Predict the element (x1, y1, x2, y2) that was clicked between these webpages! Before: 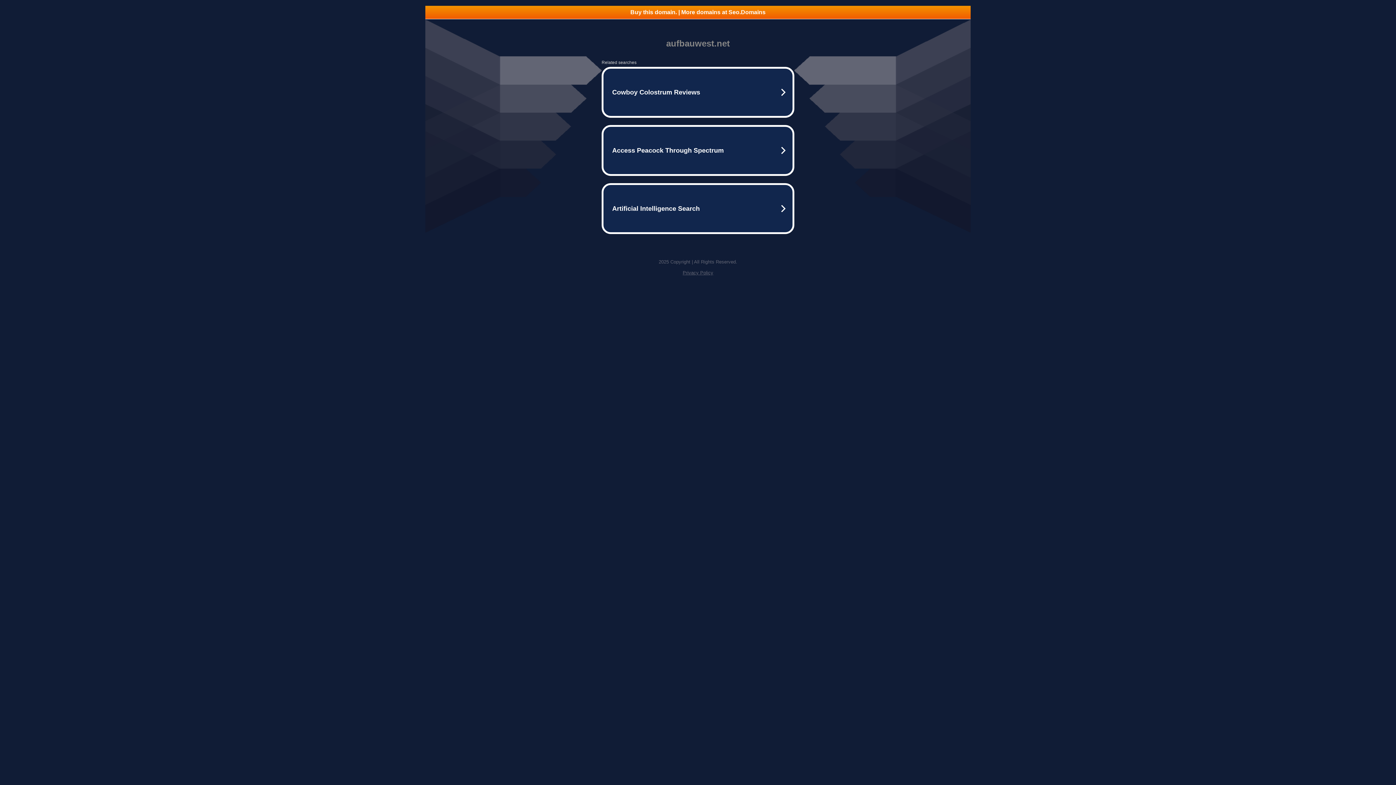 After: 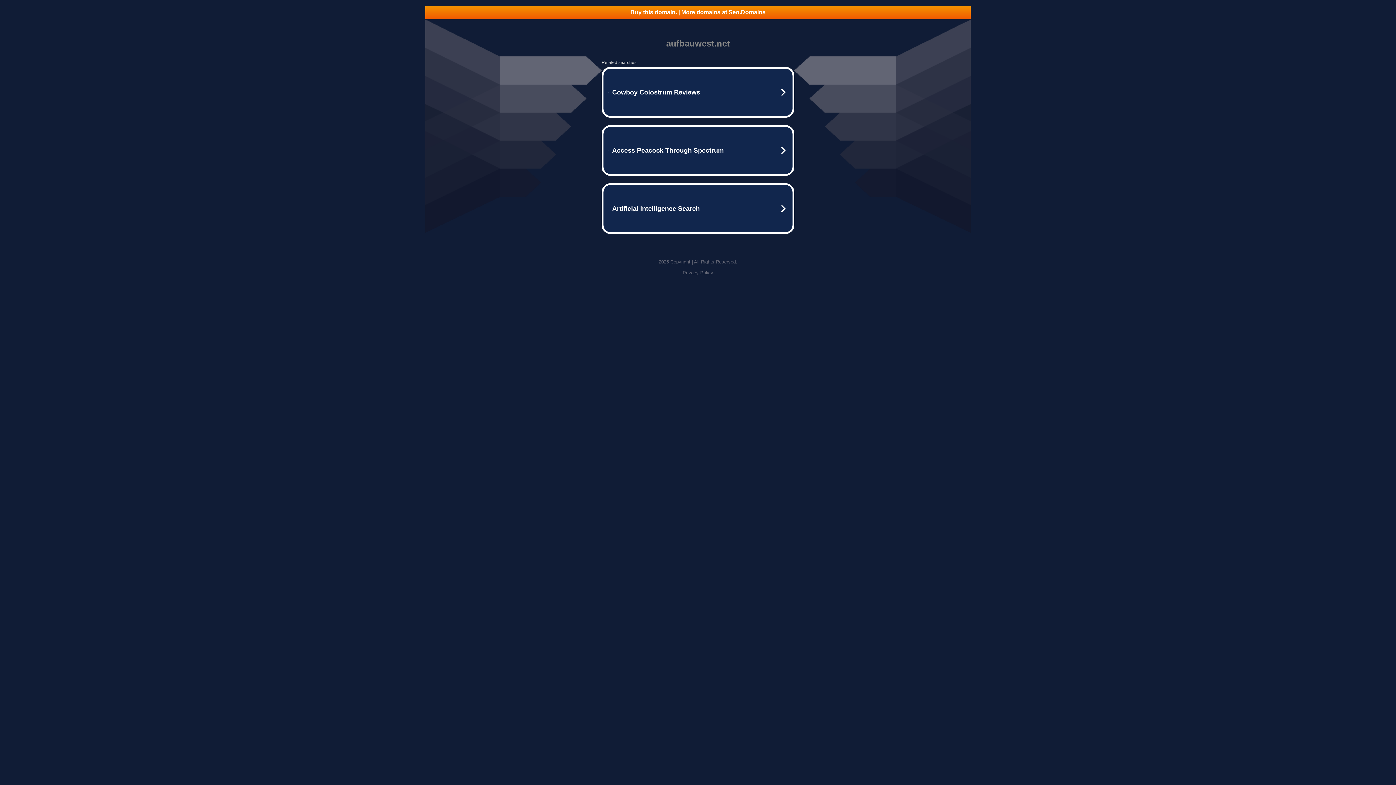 Action: label: Buy this domain. | More domains at Seo.Domains bbox: (425, 5, 970, 18)